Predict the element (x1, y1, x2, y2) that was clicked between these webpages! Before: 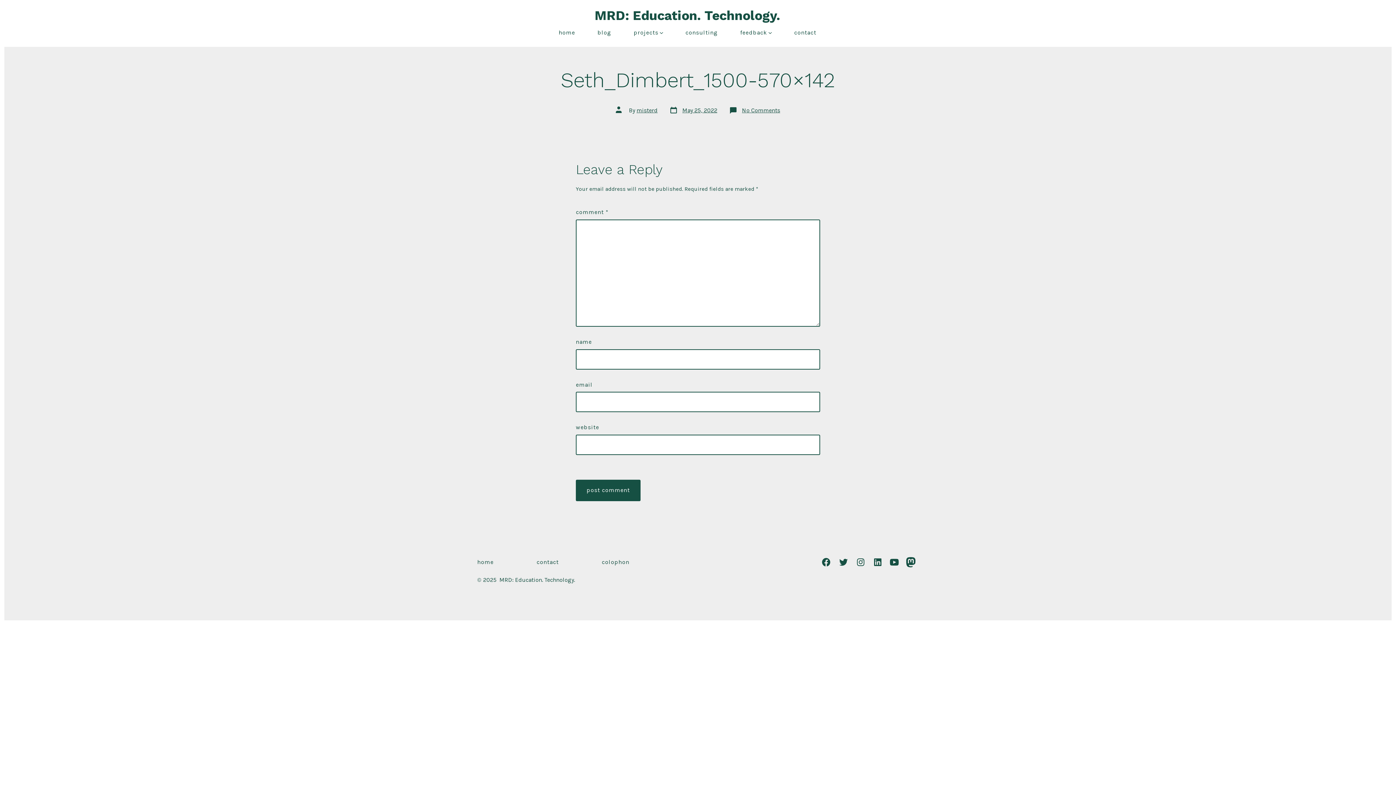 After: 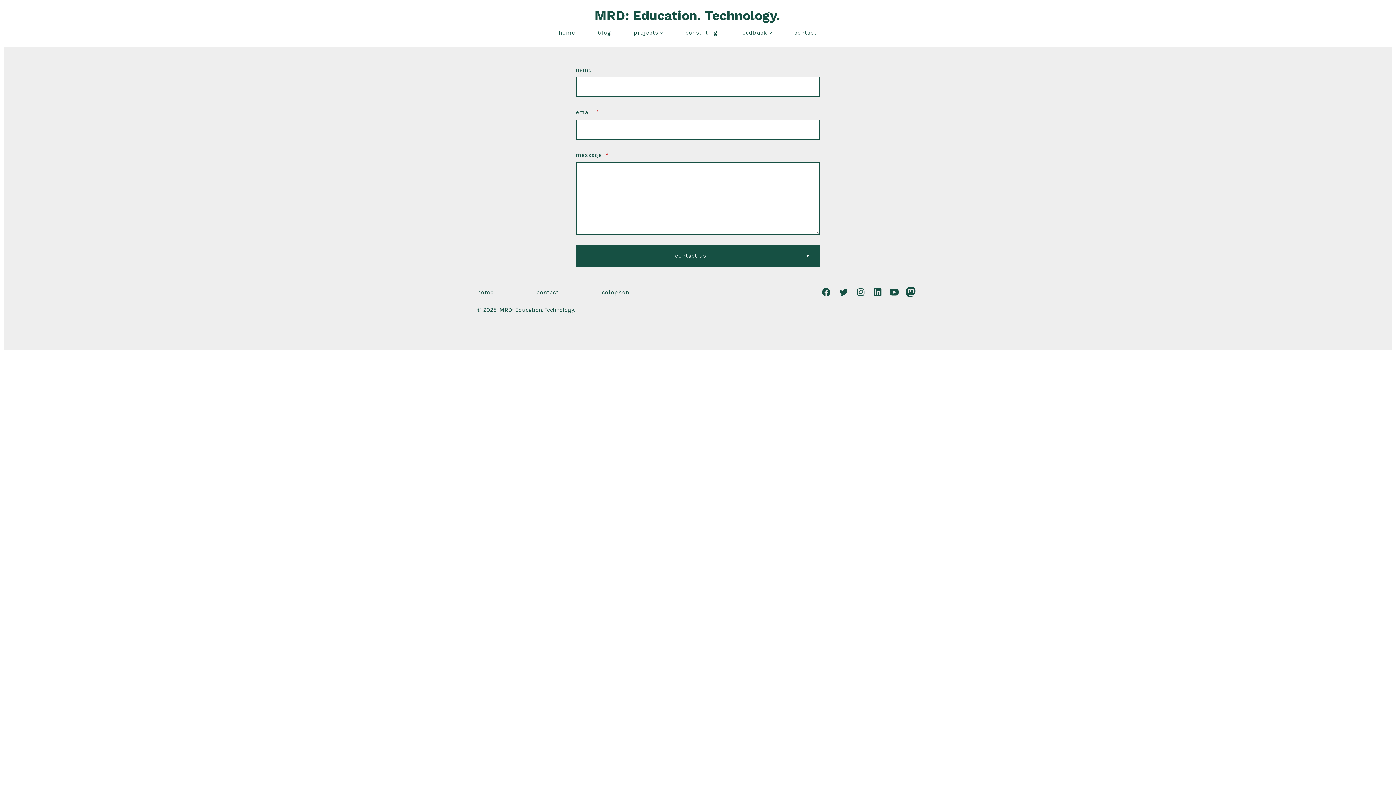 Action: bbox: (515, 555, 579, 569) label: contact